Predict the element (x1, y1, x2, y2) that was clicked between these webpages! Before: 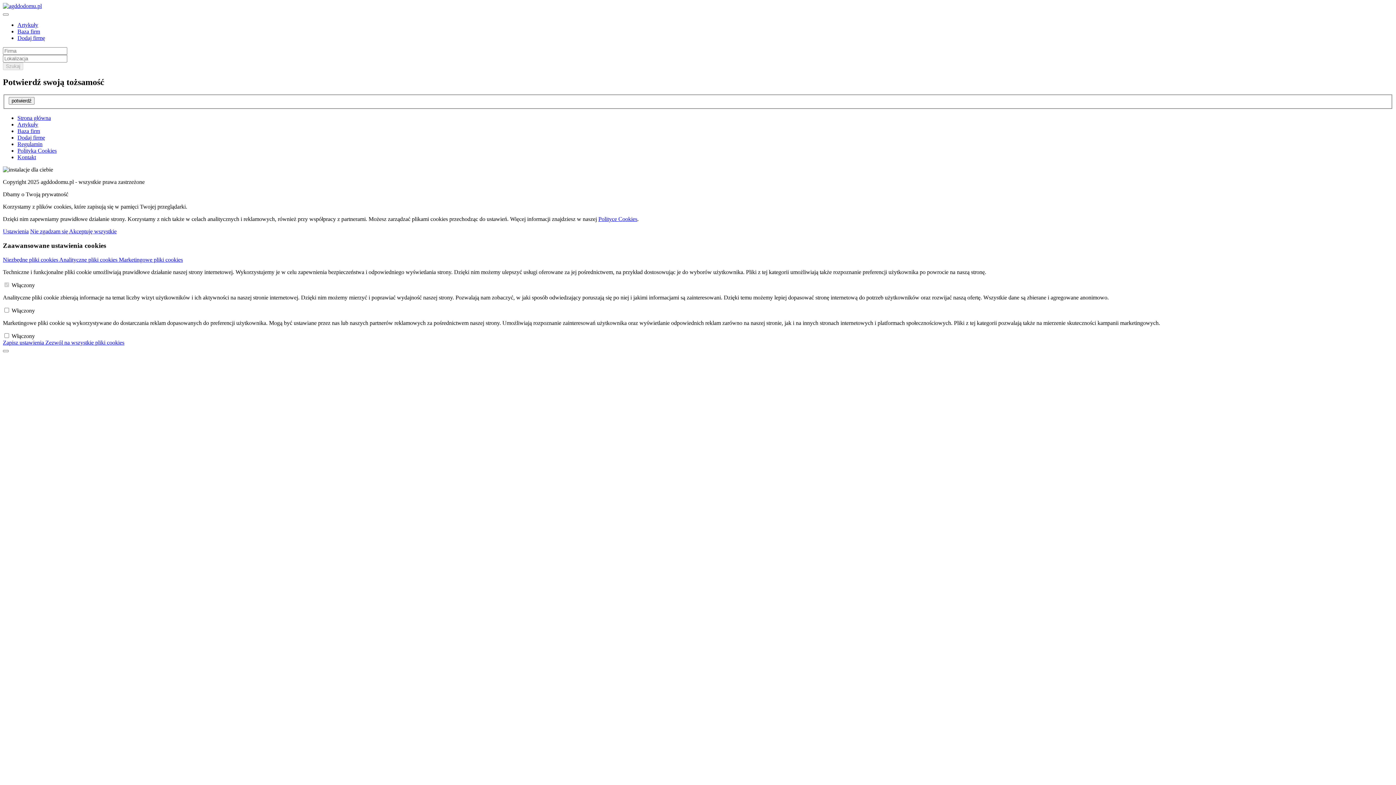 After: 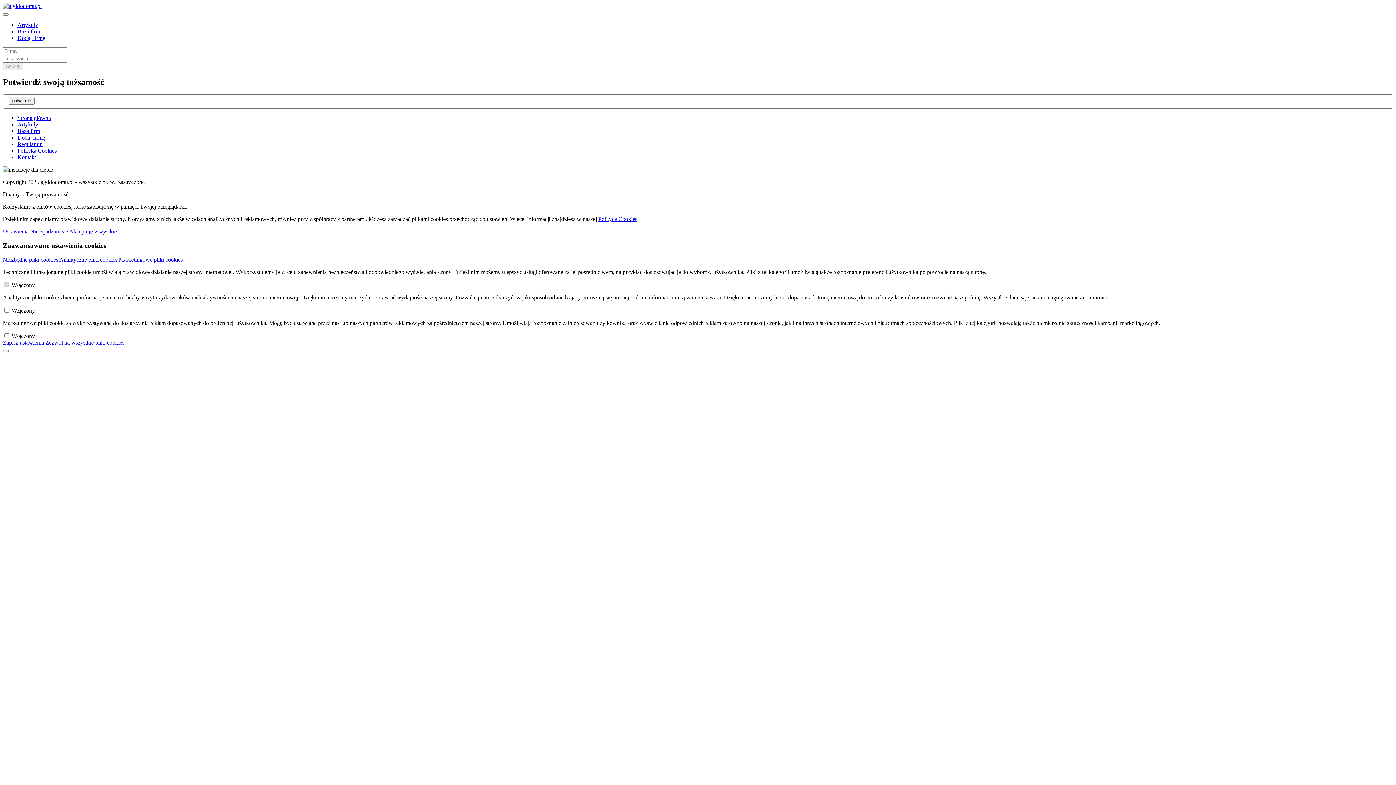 Action: bbox: (17, 28, 40, 34) label: Baza firm